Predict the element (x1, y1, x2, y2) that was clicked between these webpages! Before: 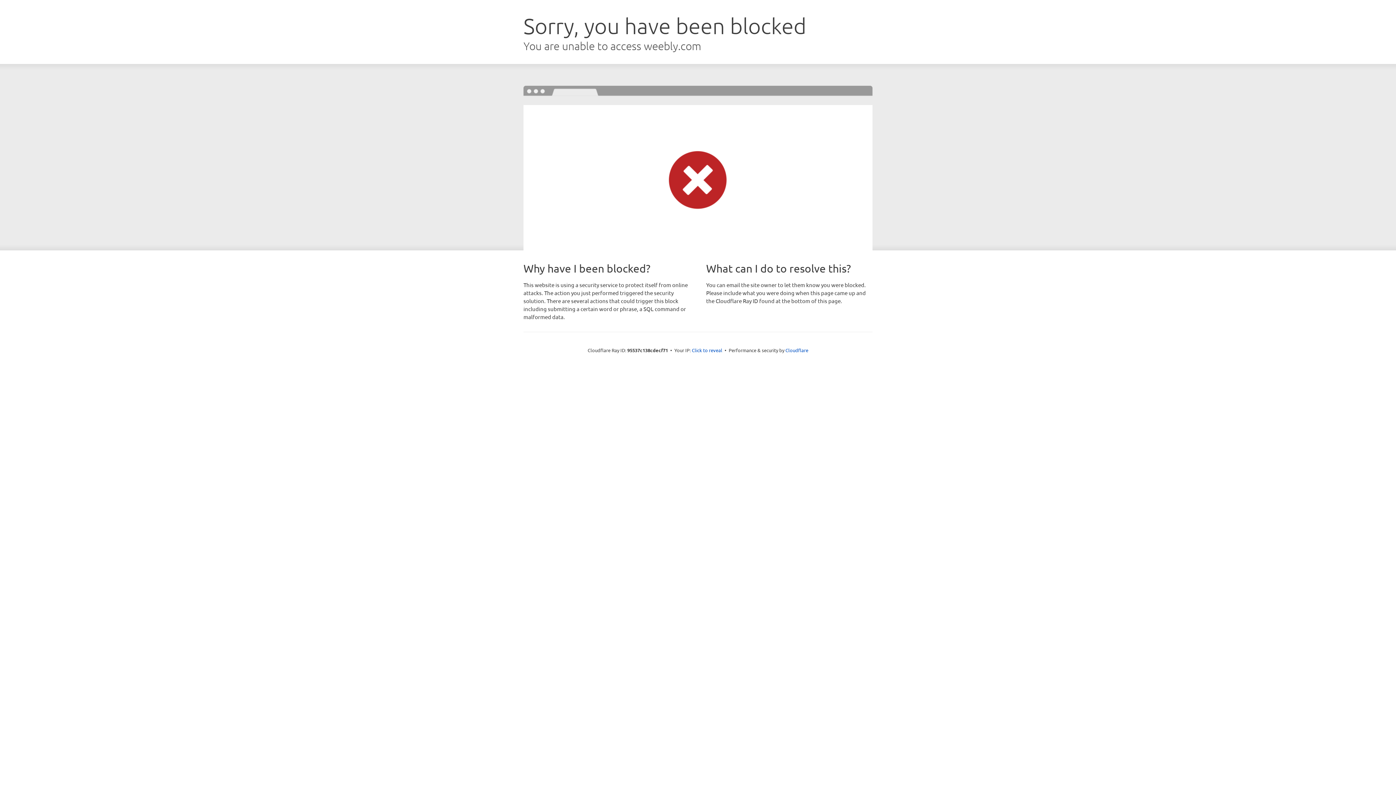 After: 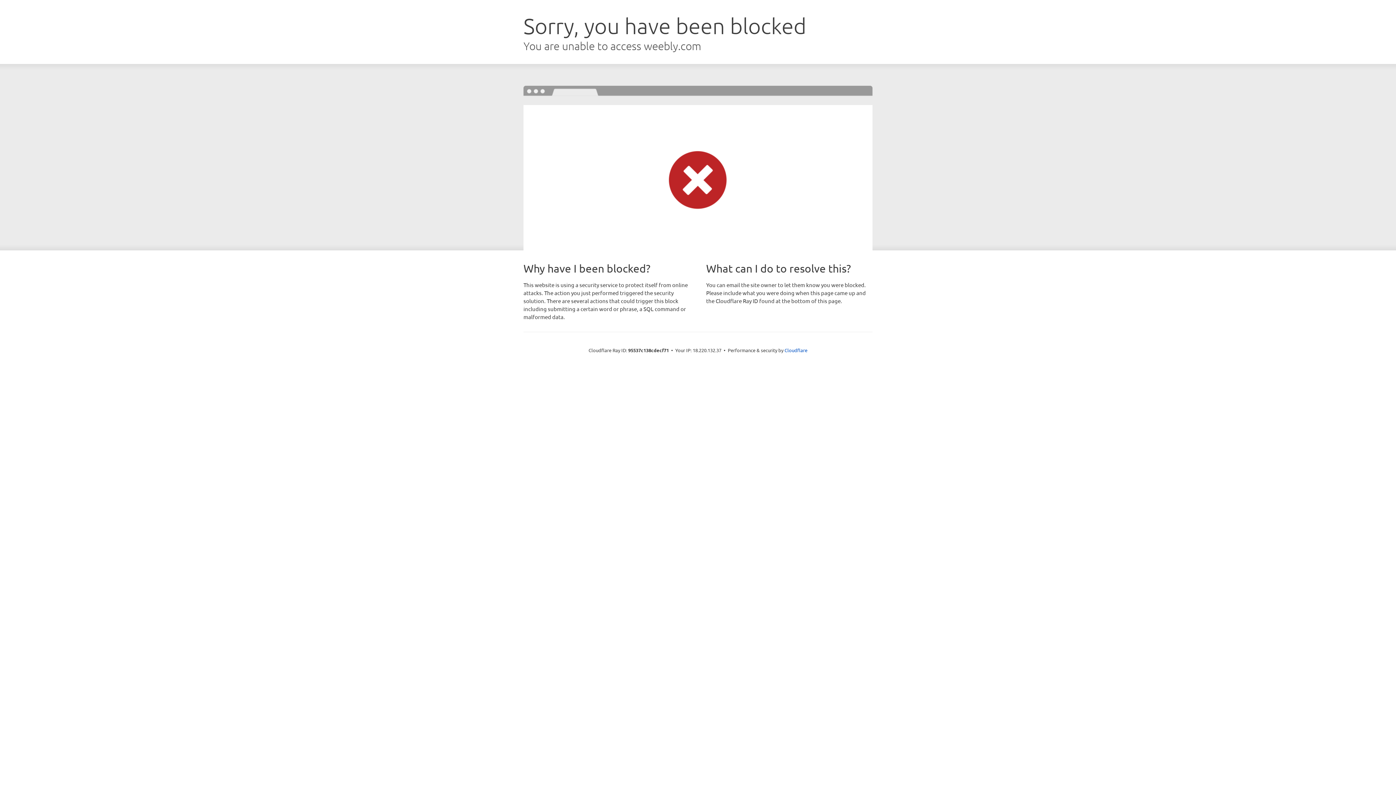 Action: bbox: (692, 346, 722, 353) label: Click to reveal